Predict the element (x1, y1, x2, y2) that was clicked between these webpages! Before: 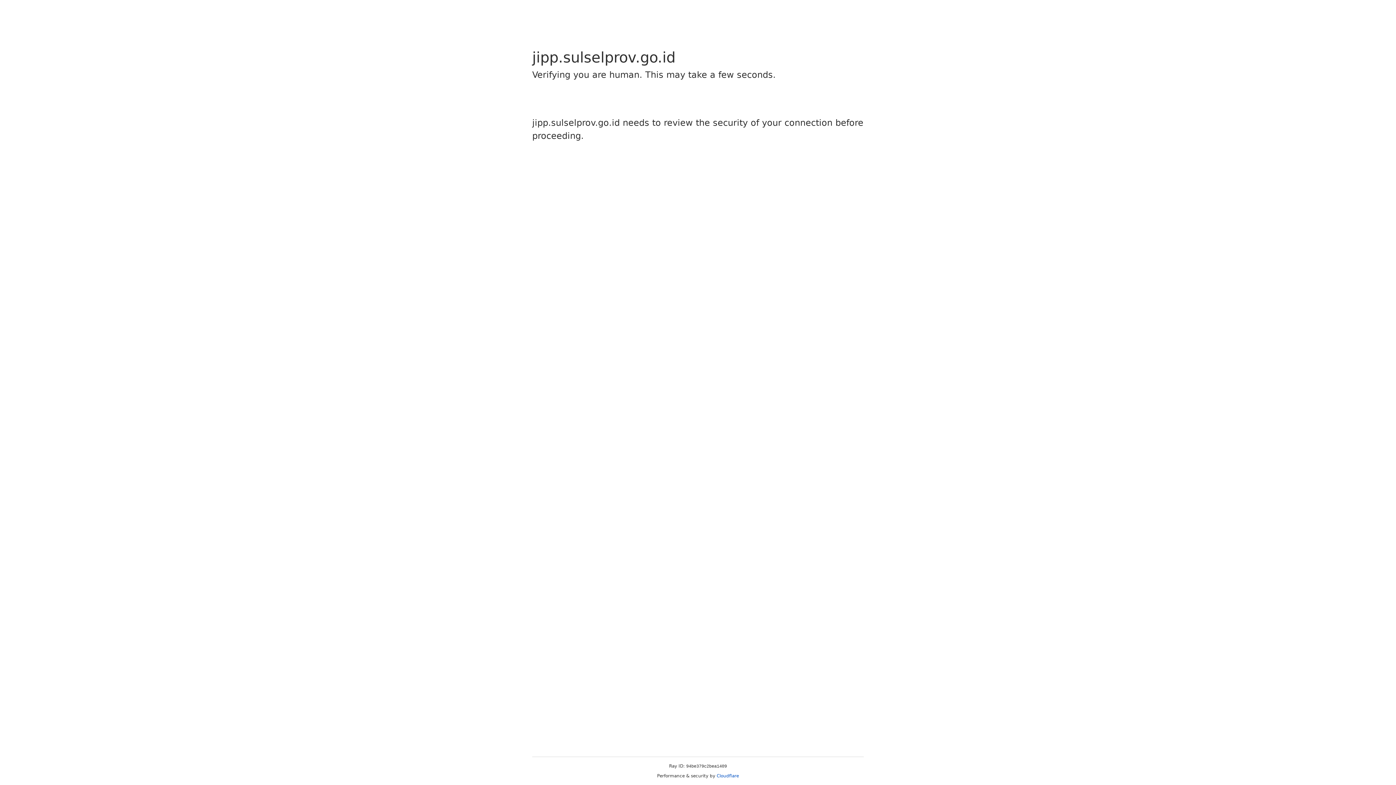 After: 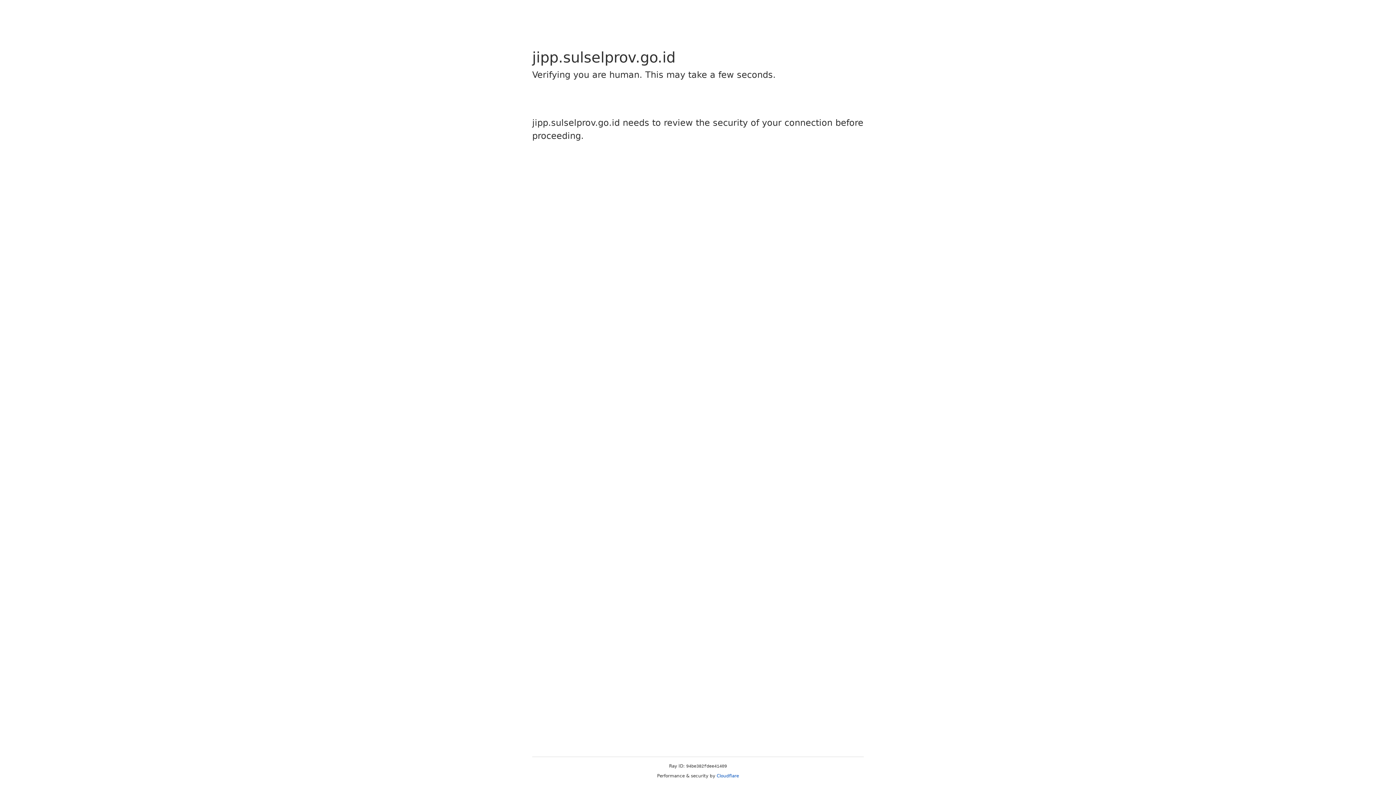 Action: label: Cloudflare bbox: (716, 773, 739, 778)